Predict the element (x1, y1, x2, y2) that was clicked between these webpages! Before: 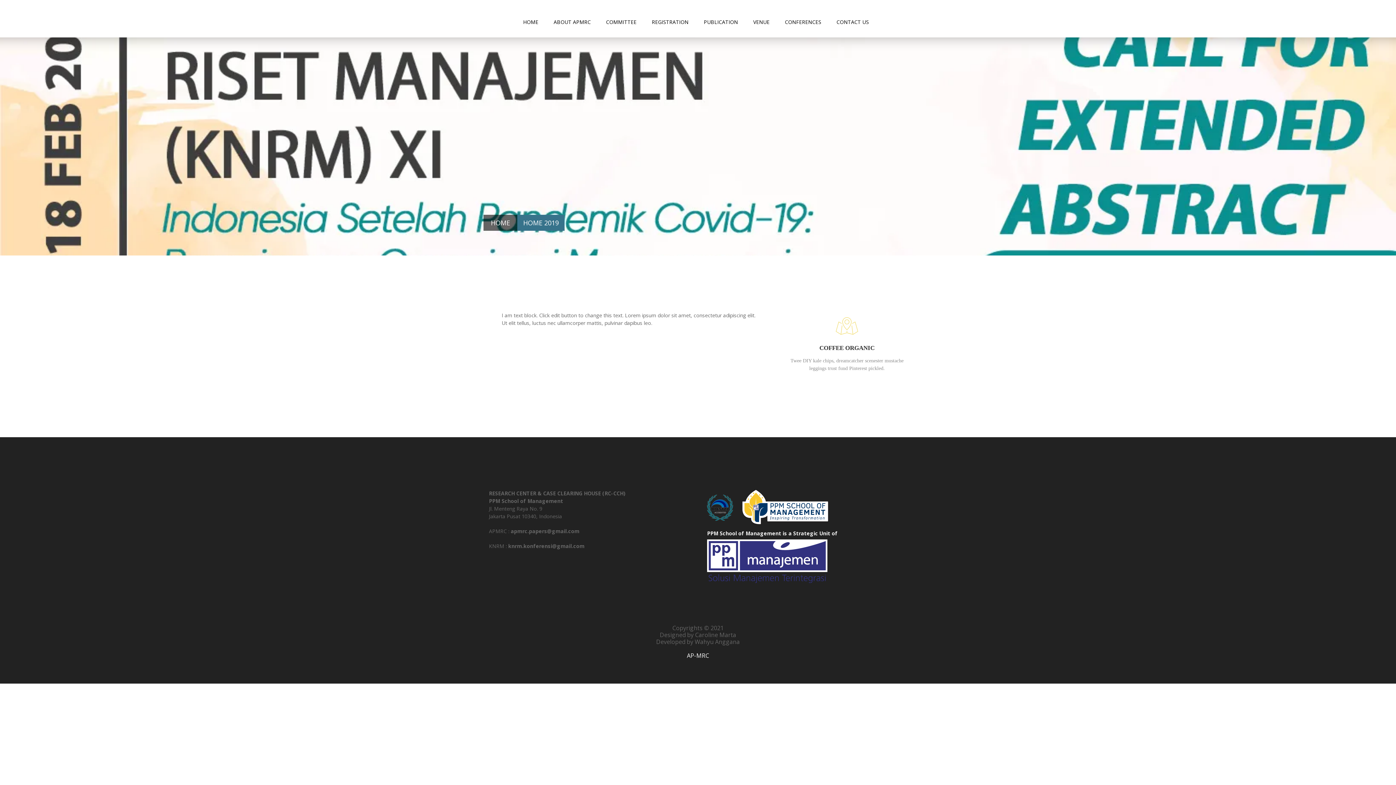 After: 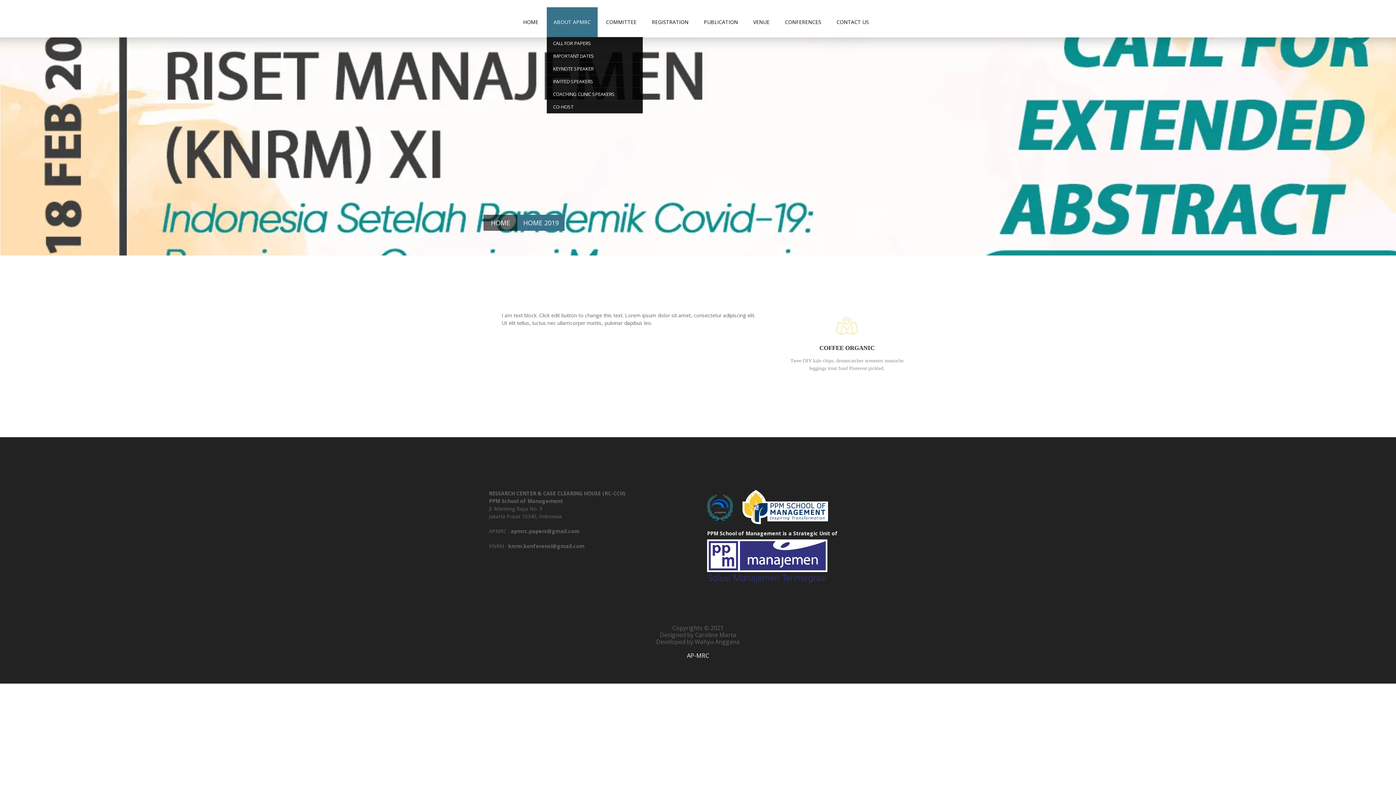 Action: bbox: (546, 7, 597, 36) label: ABOUT APMRC